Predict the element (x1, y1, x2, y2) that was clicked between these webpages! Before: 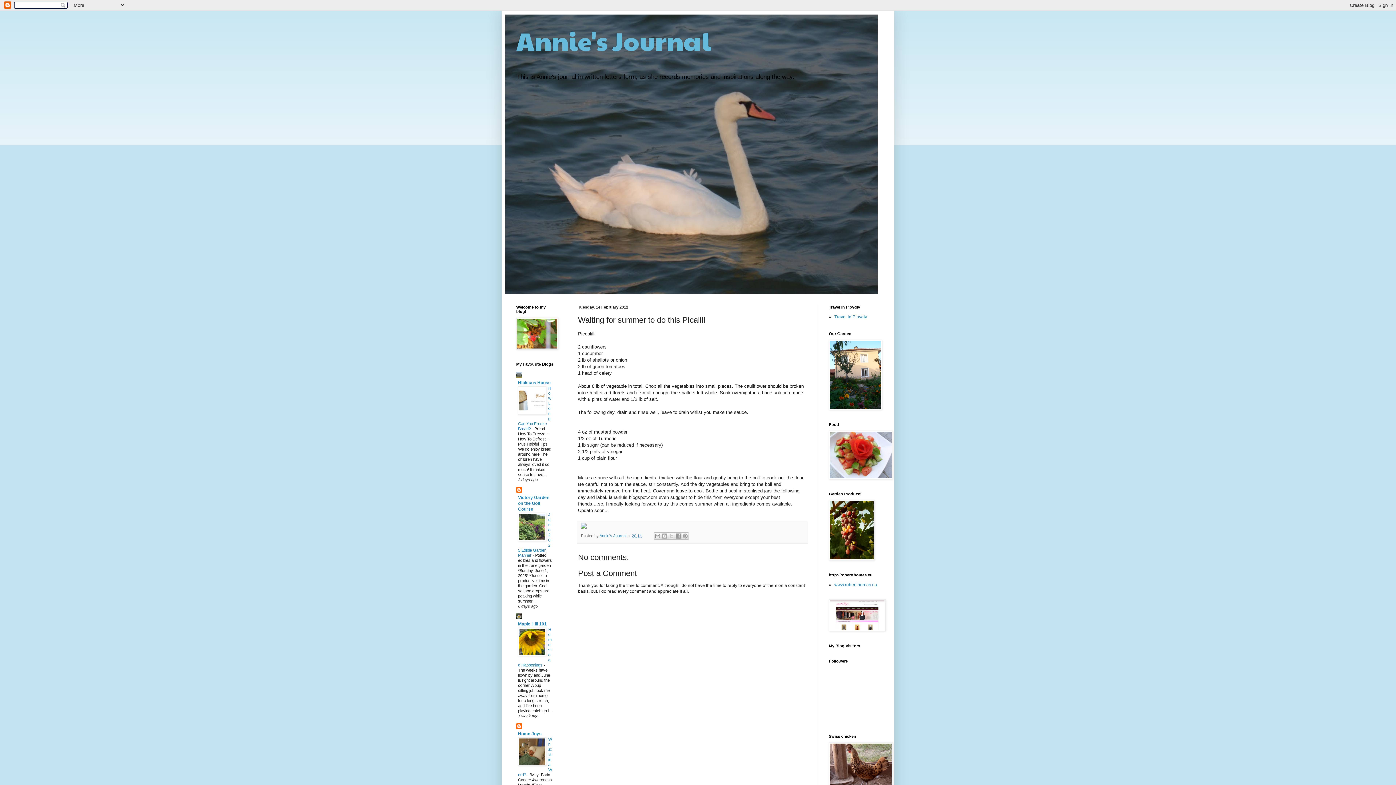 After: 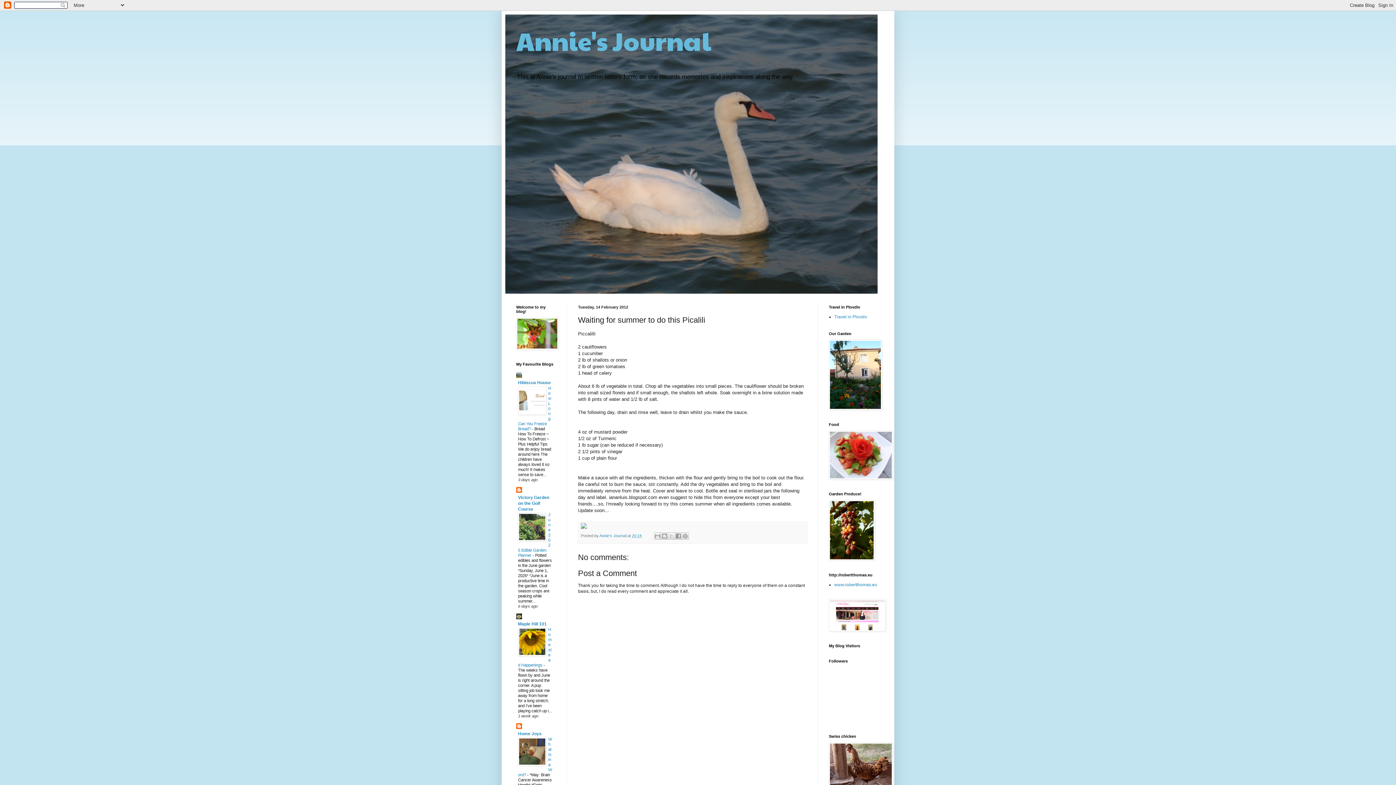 Action: bbox: (518, 652, 546, 657)